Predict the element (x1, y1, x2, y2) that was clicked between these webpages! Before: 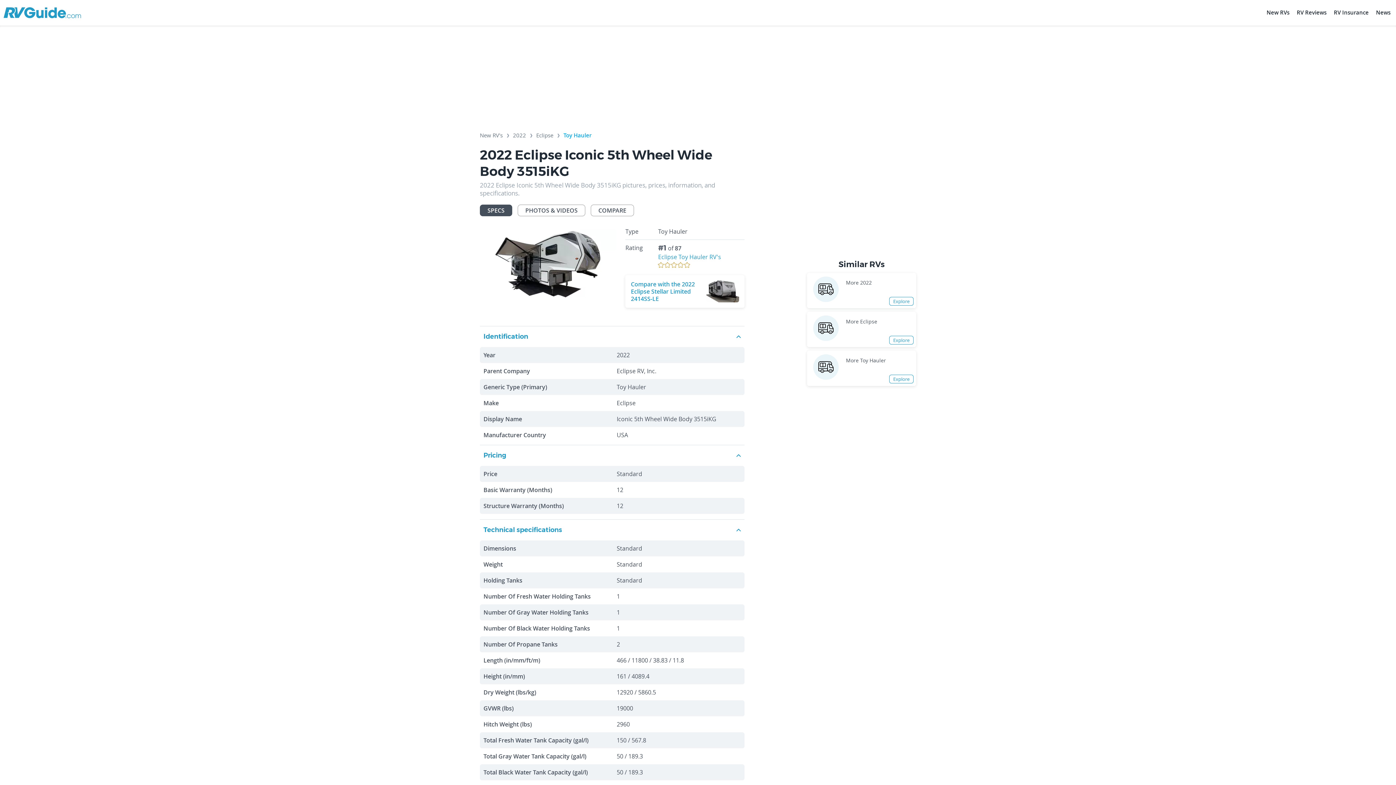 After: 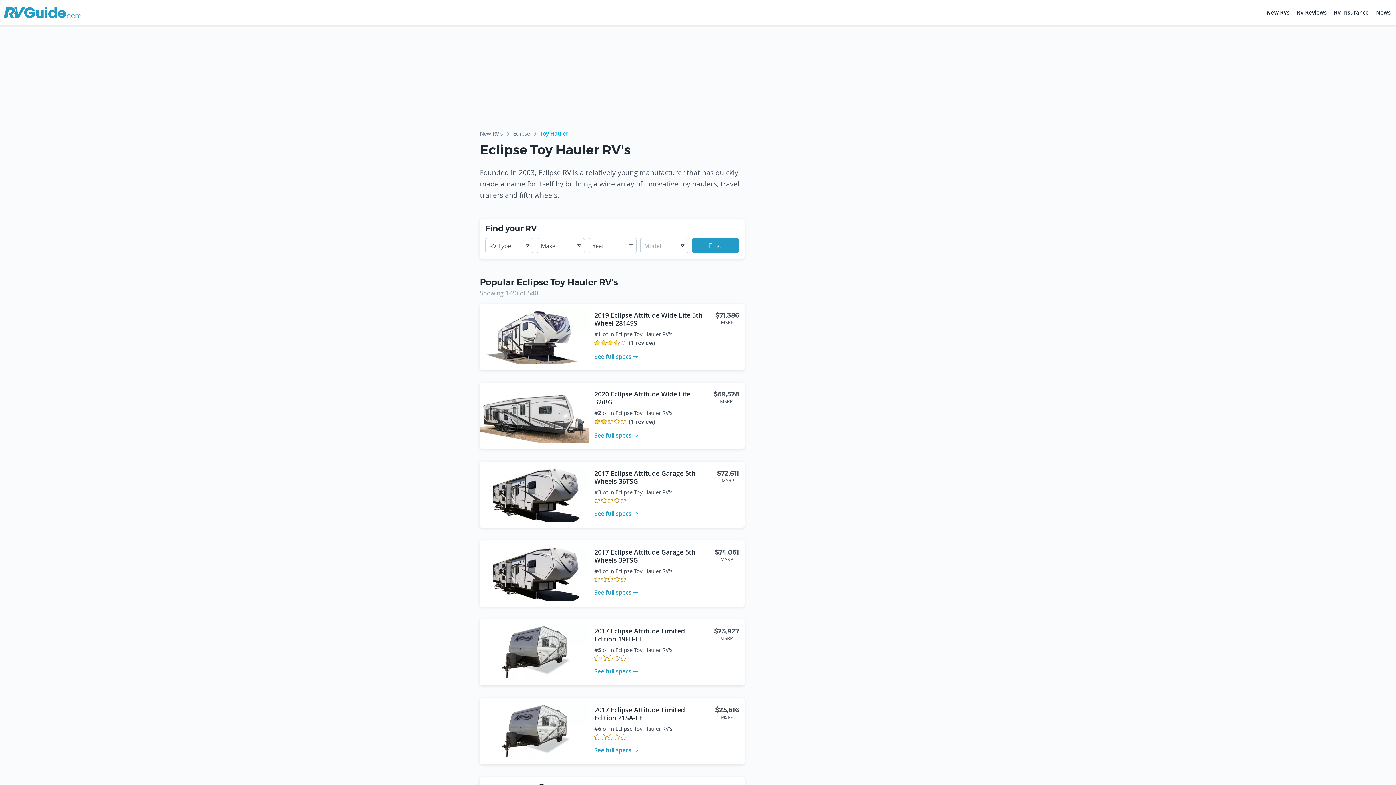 Action: bbox: (846, 357, 886, 364) label: More Toy Hauler